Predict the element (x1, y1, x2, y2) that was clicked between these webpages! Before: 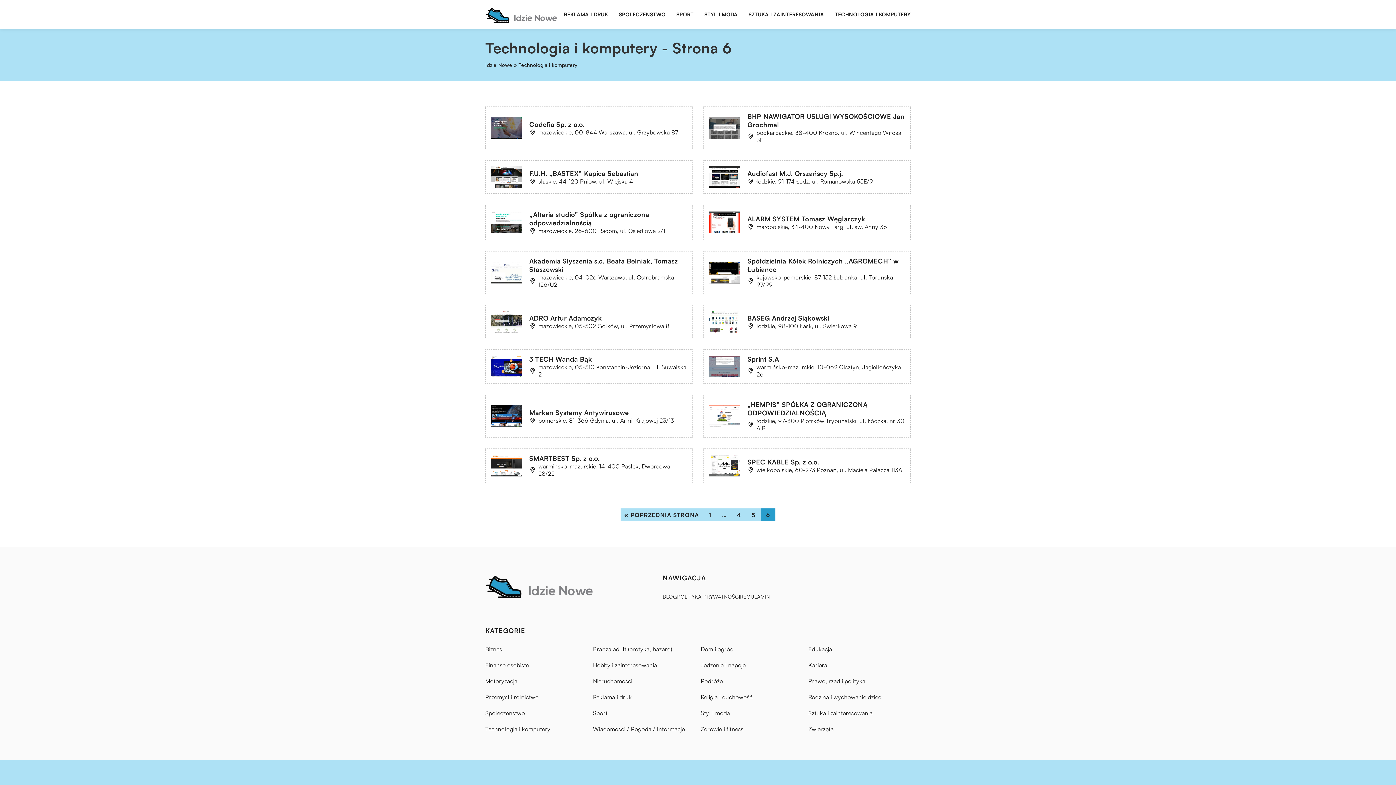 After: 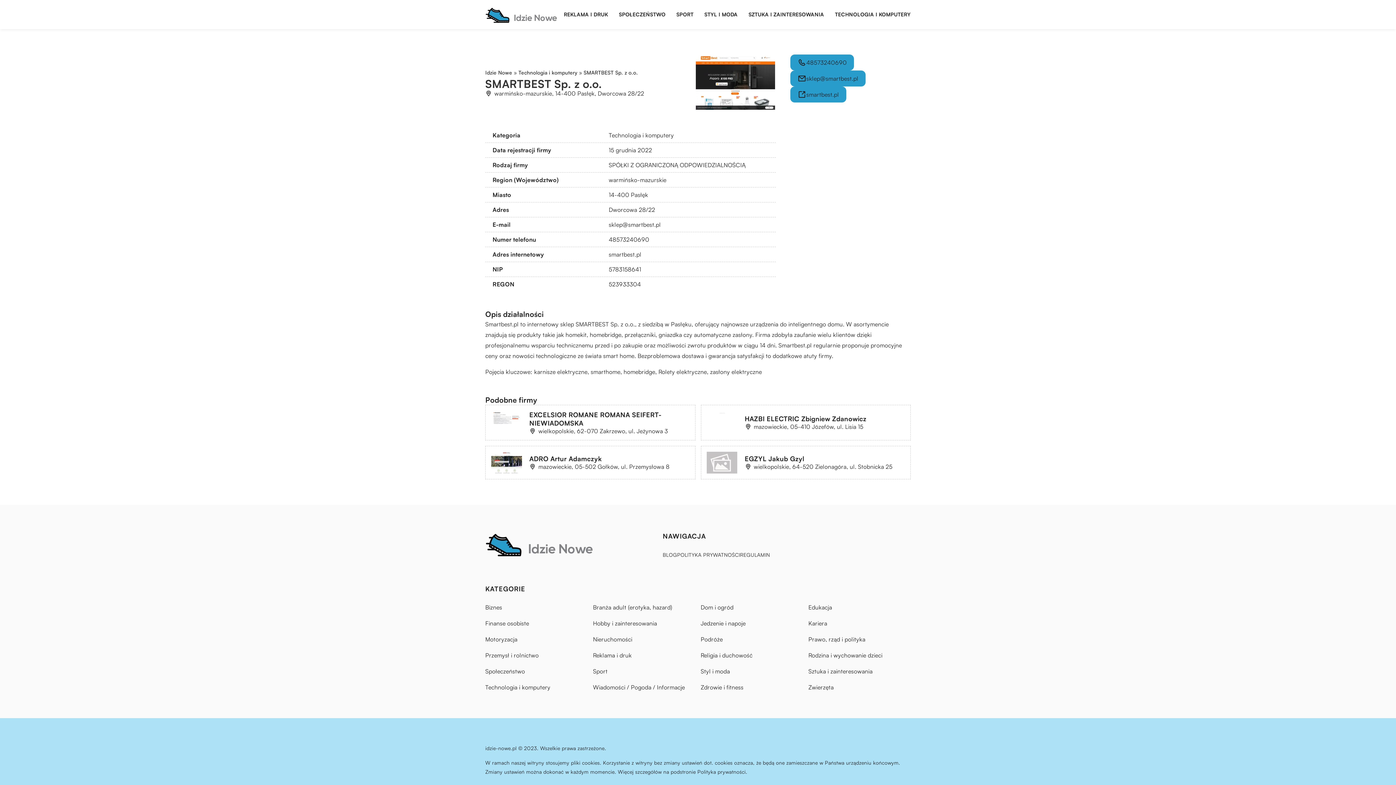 Action: bbox: (491, 455, 522, 476)